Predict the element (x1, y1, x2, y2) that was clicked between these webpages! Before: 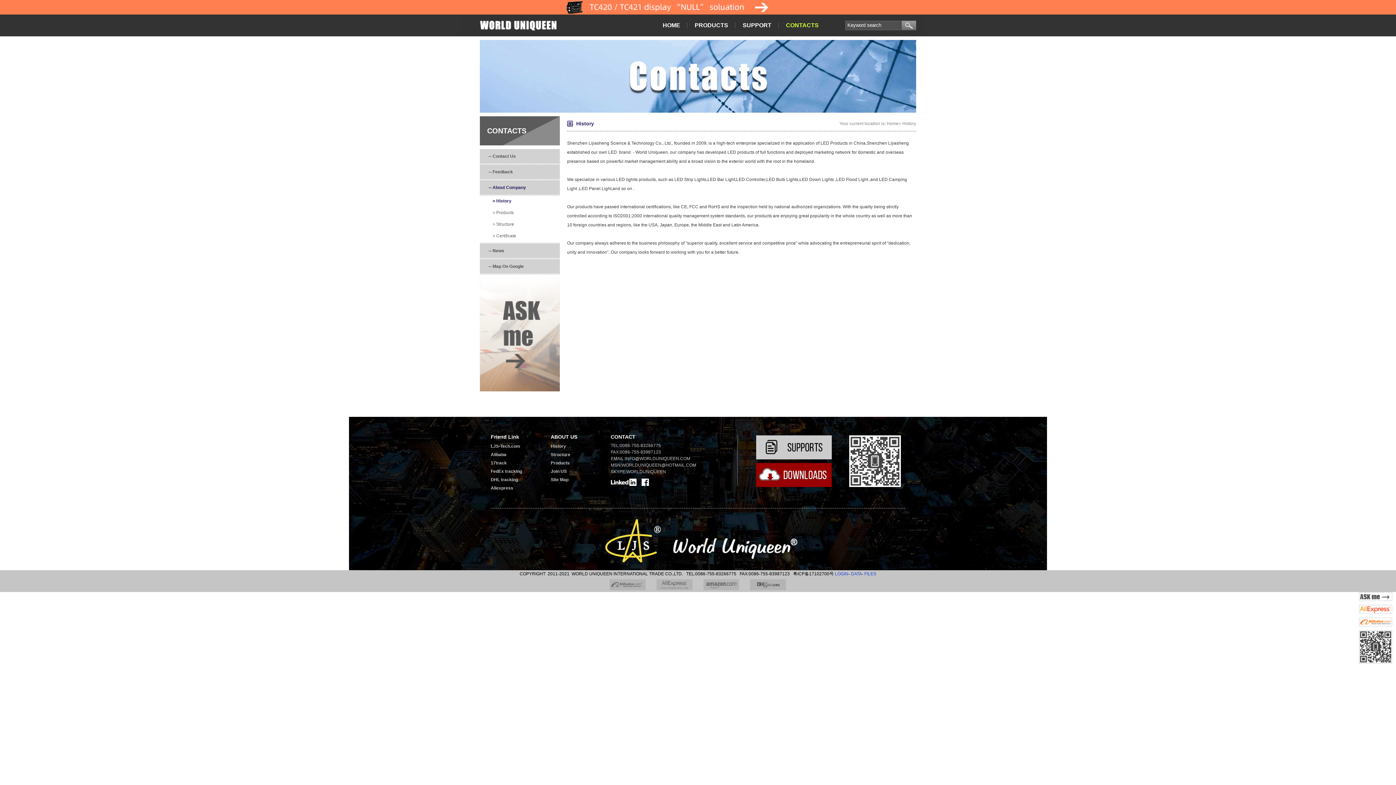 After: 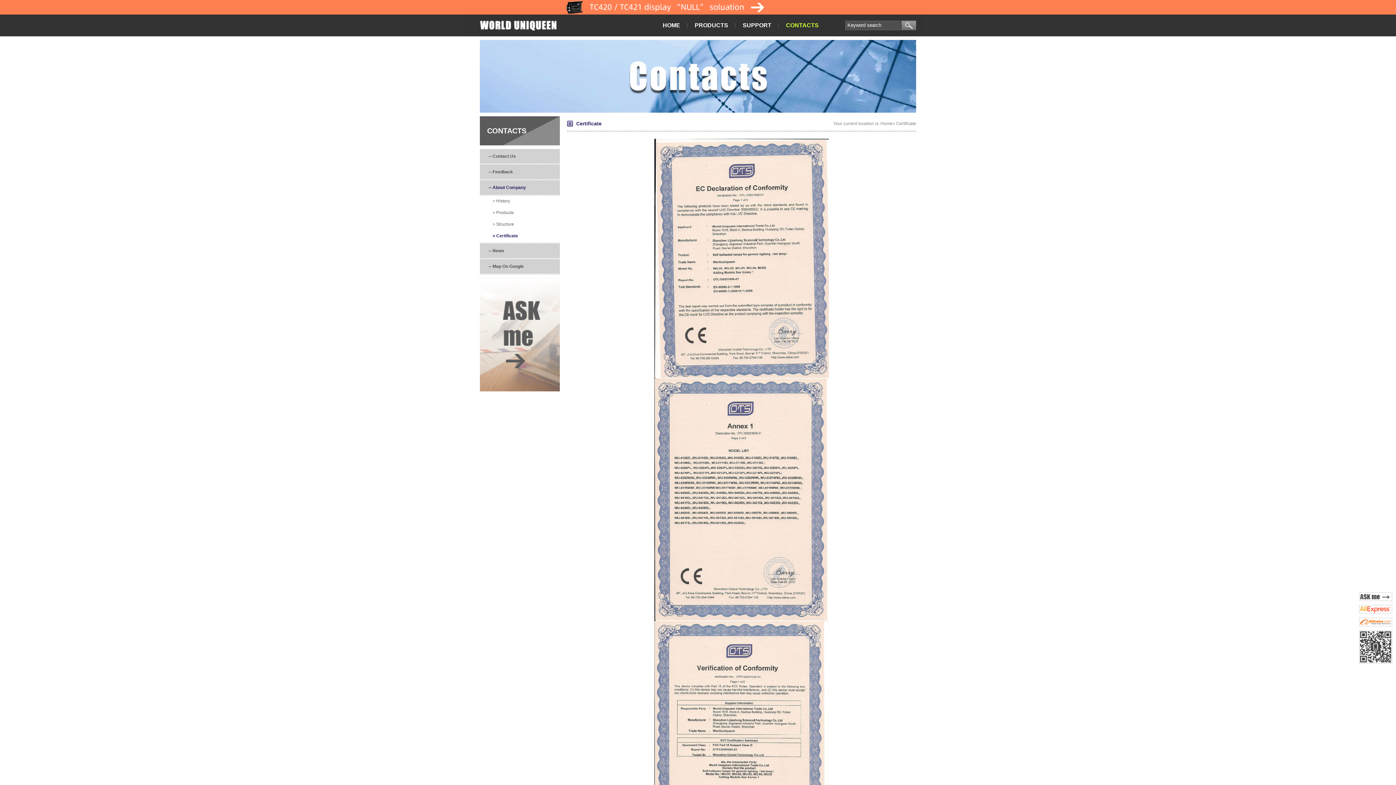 Action: bbox: (492, 233, 516, 238) label: > Certificate